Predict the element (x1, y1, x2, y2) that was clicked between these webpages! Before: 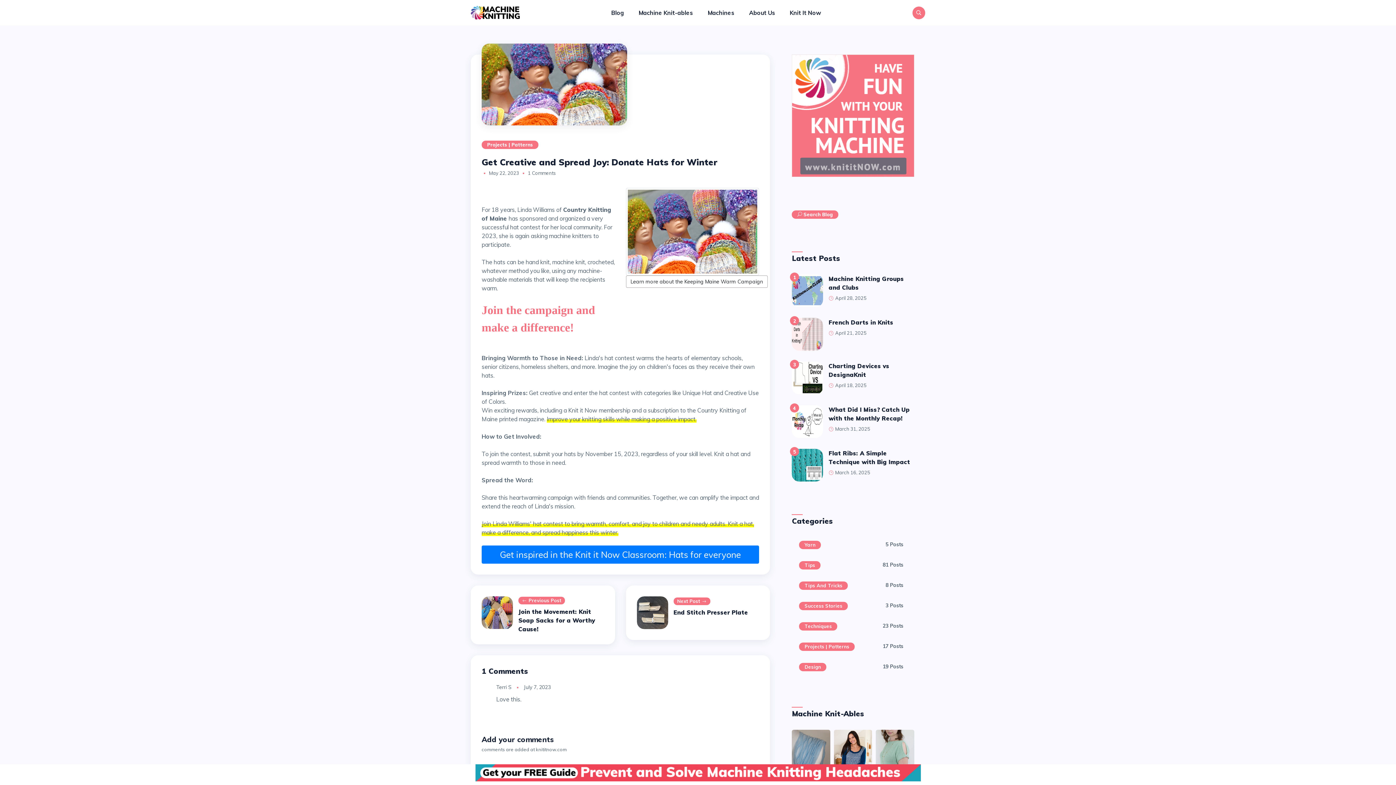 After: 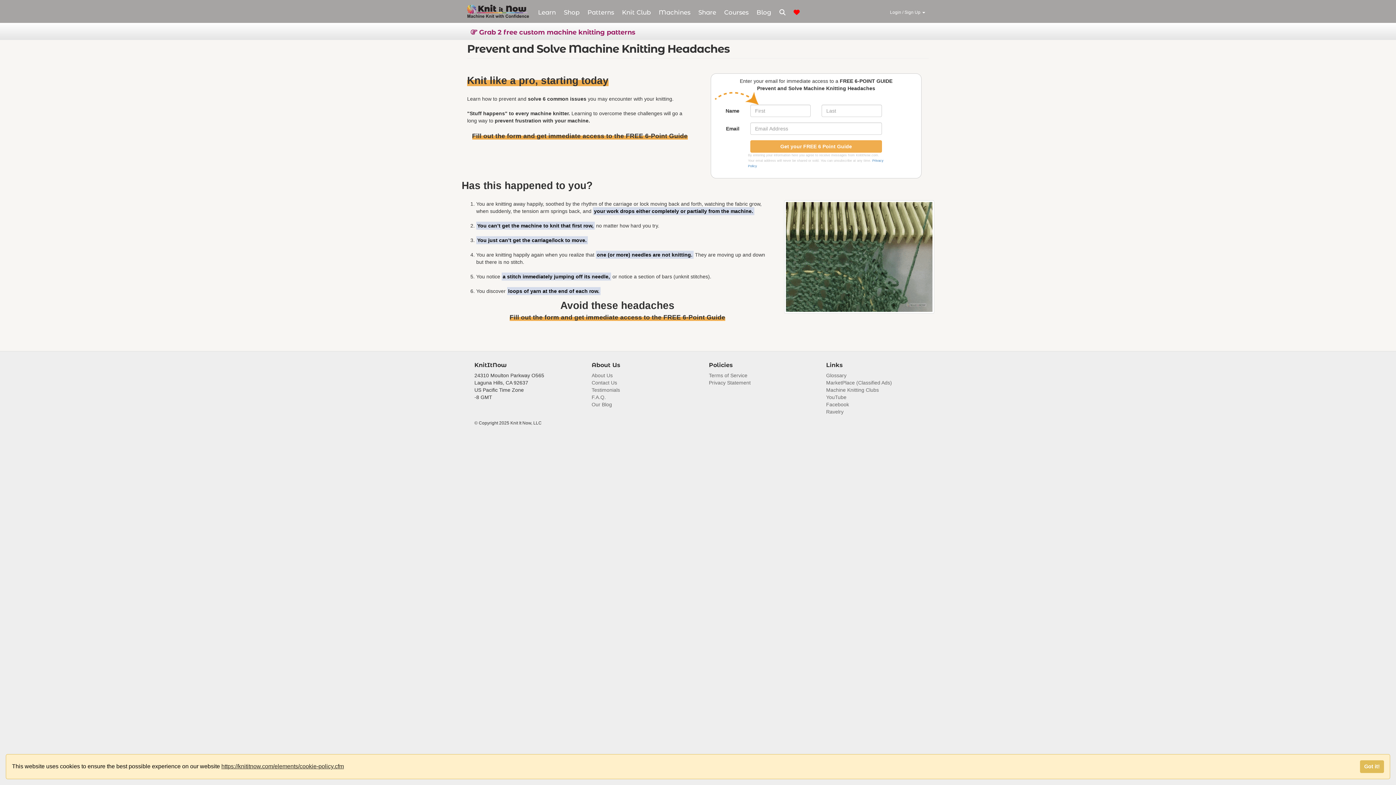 Action: bbox: (475, 768, 920, 776)